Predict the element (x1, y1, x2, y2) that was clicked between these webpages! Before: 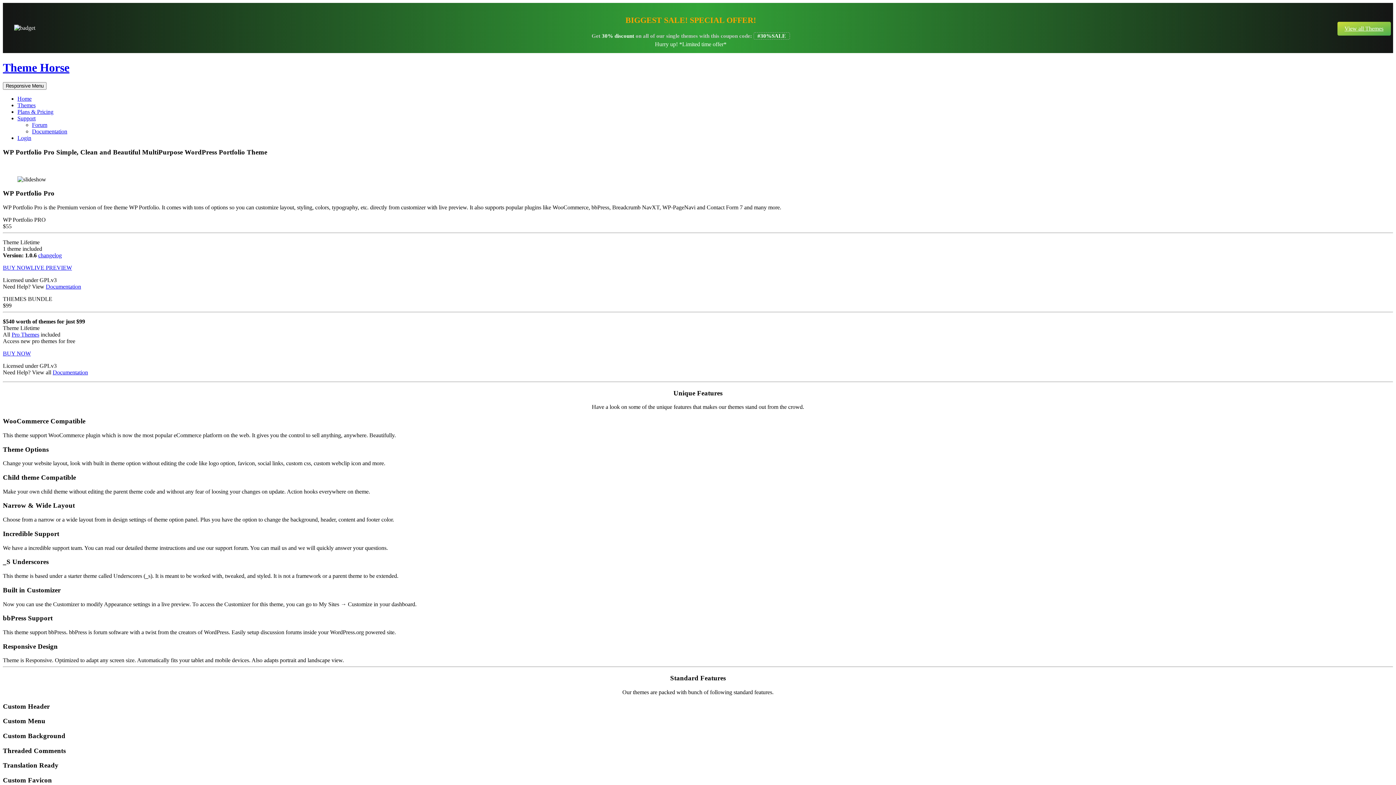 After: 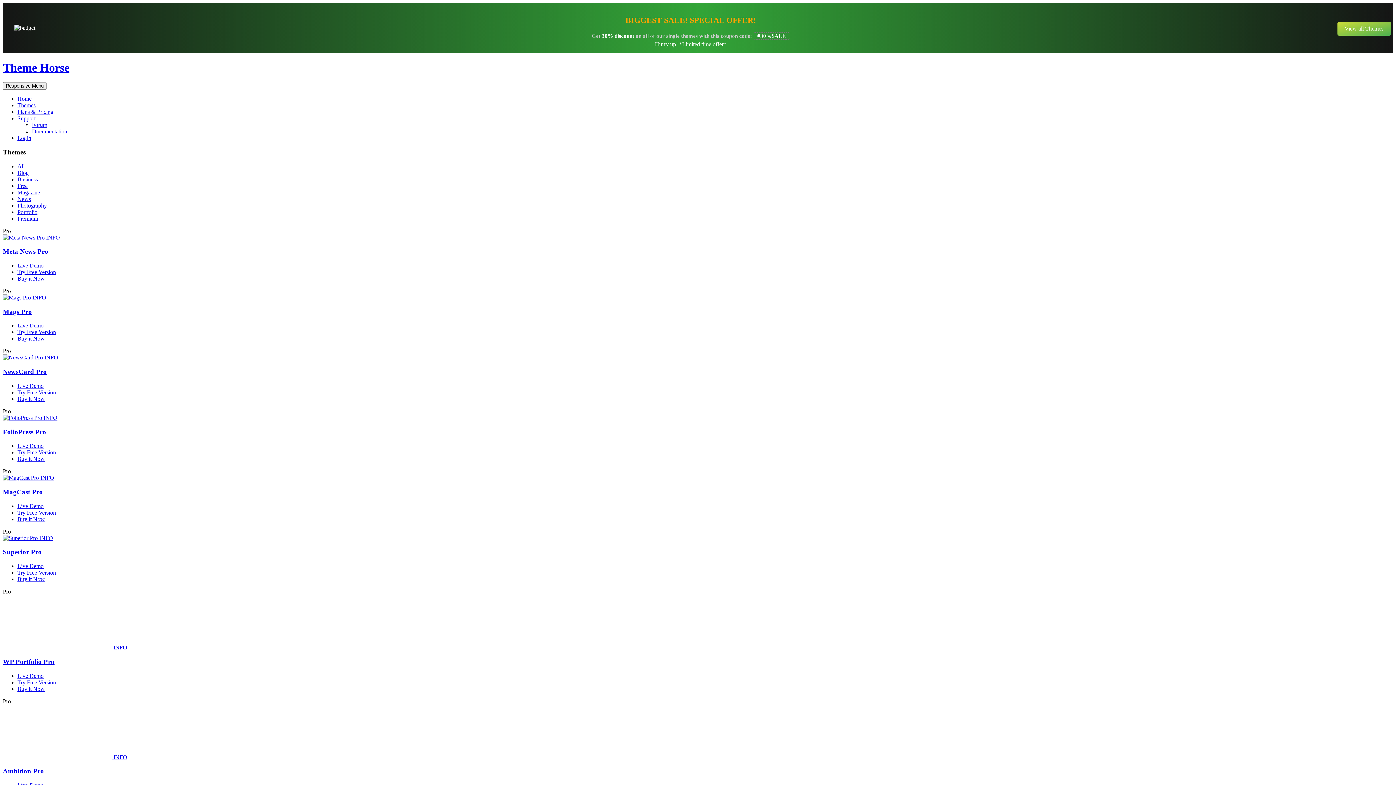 Action: label: Themes bbox: (17, 102, 35, 108)